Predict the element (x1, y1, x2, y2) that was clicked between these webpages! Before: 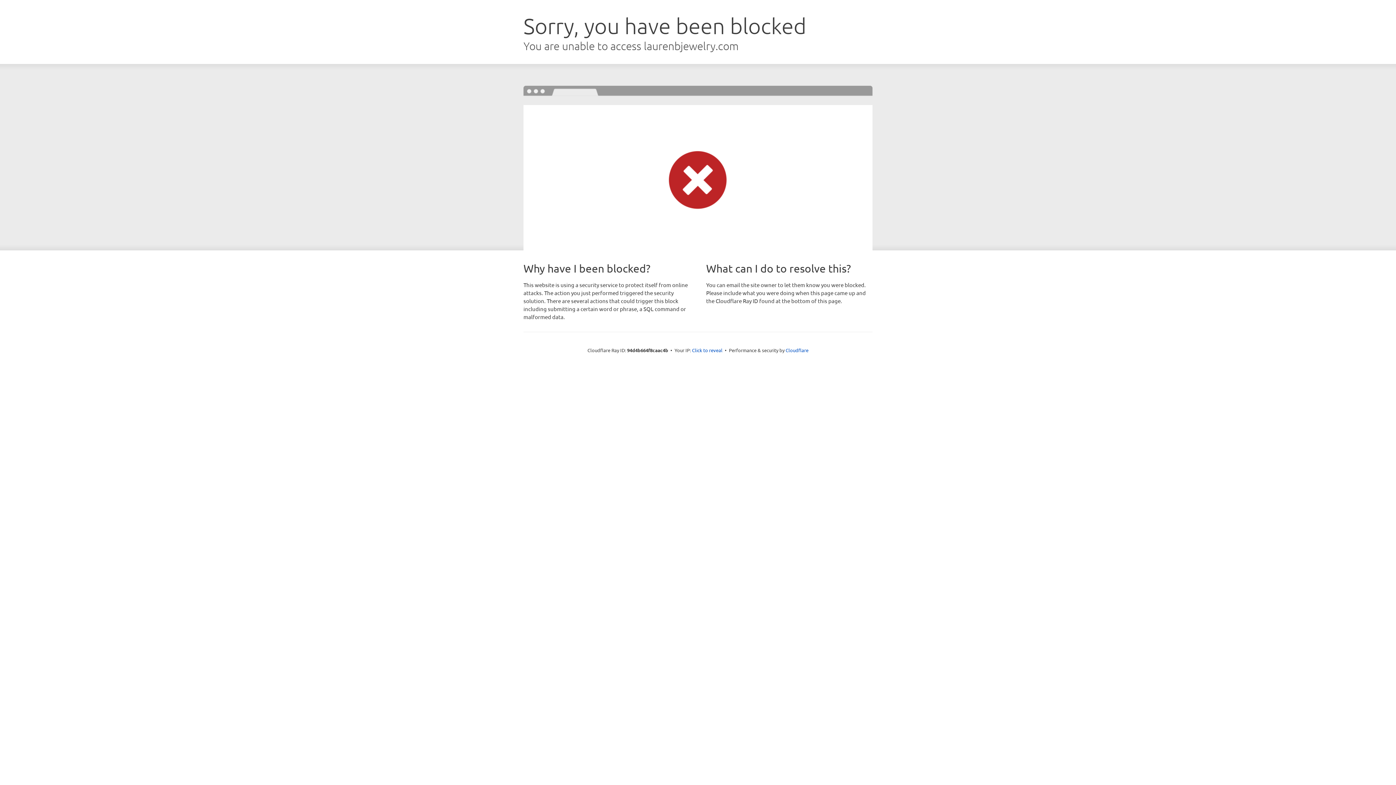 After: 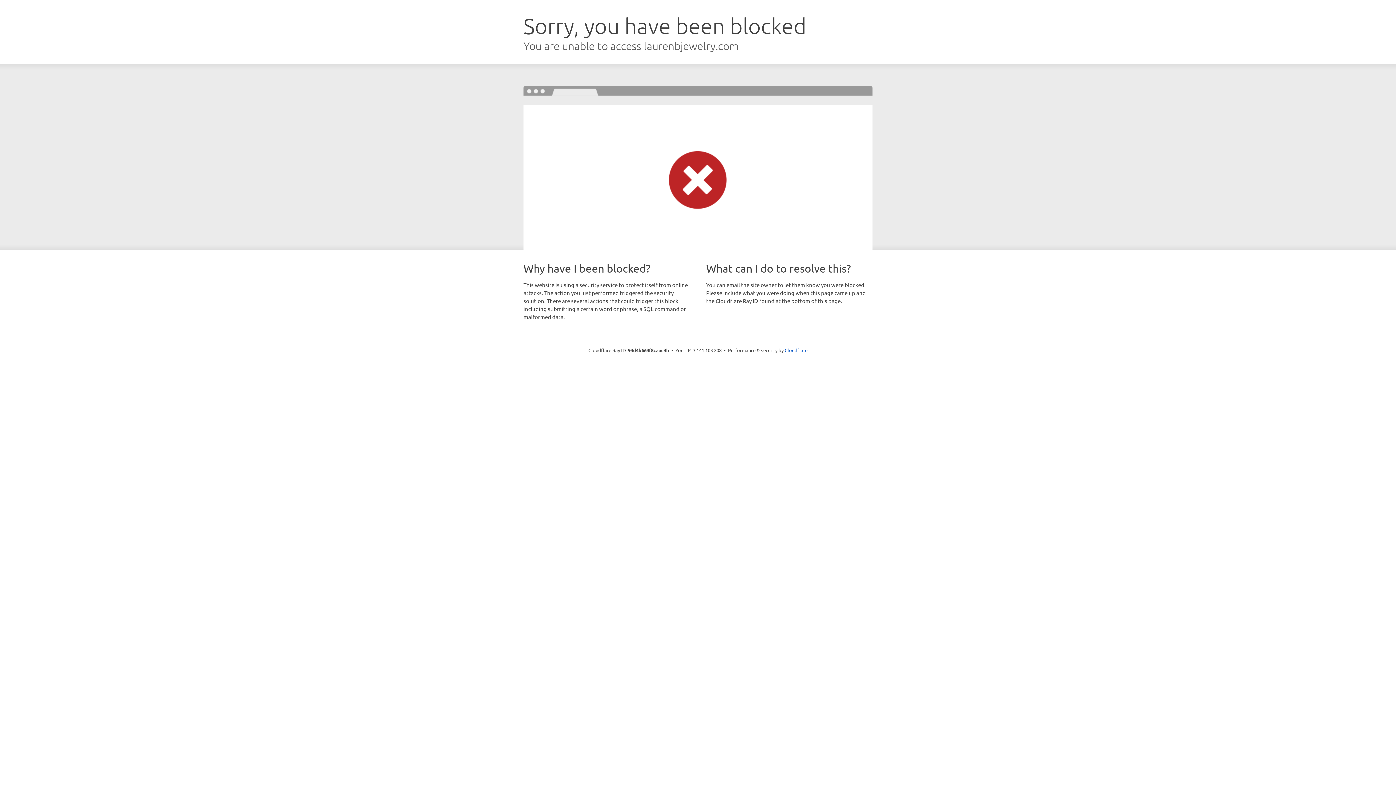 Action: bbox: (692, 346, 722, 353) label: Click to reveal